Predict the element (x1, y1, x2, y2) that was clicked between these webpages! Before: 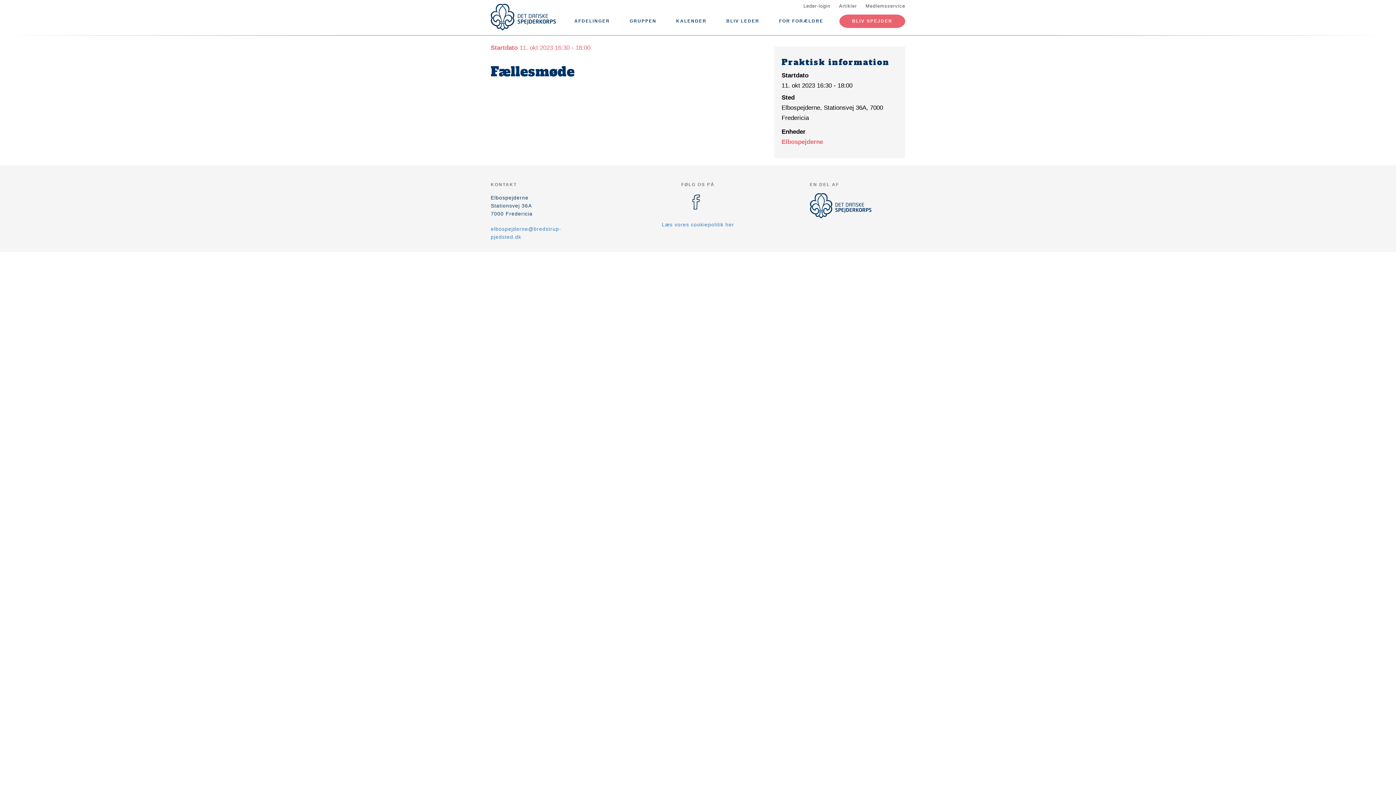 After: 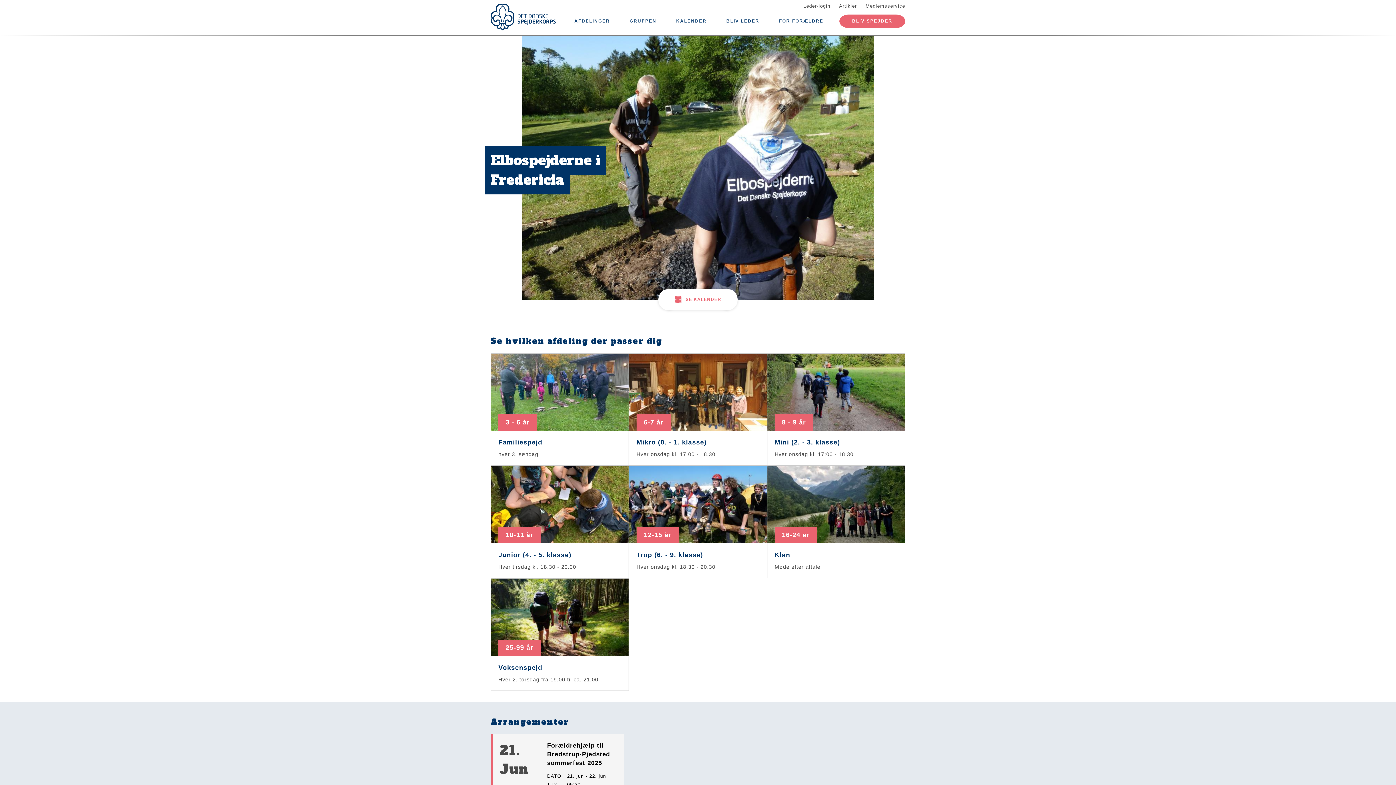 Action: bbox: (490, 3, 556, 30)